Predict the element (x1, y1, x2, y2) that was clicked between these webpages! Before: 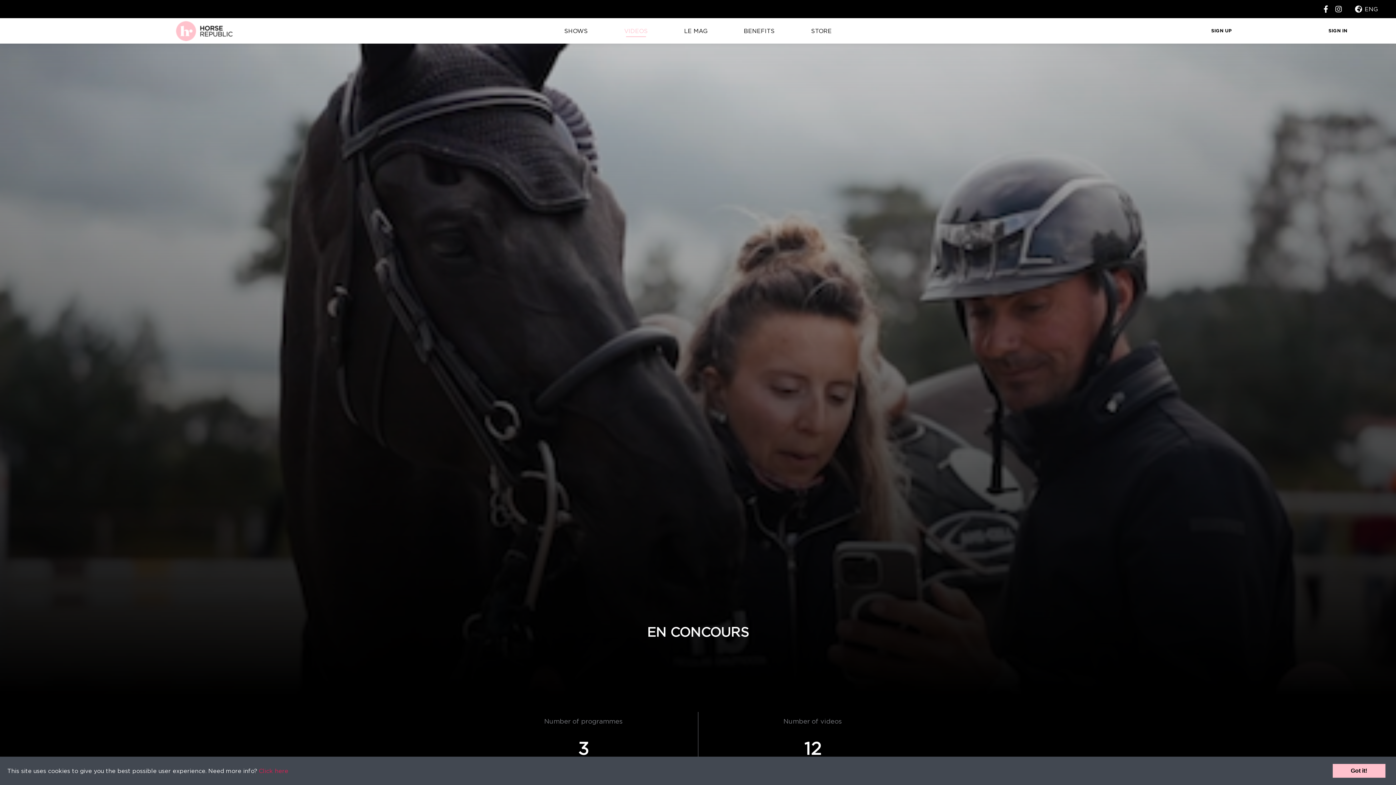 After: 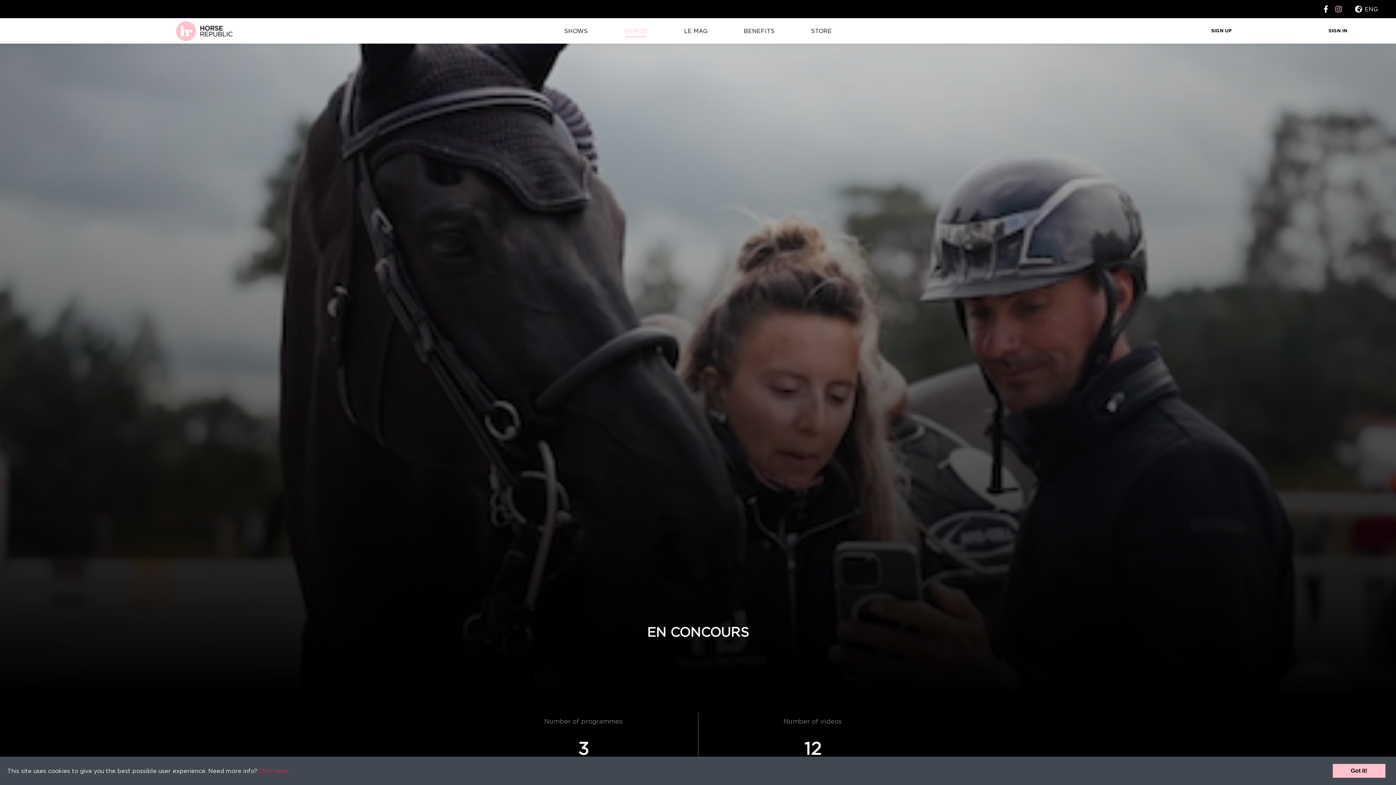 Action: bbox: (1335, 5, 1348, 12) label: Instagram